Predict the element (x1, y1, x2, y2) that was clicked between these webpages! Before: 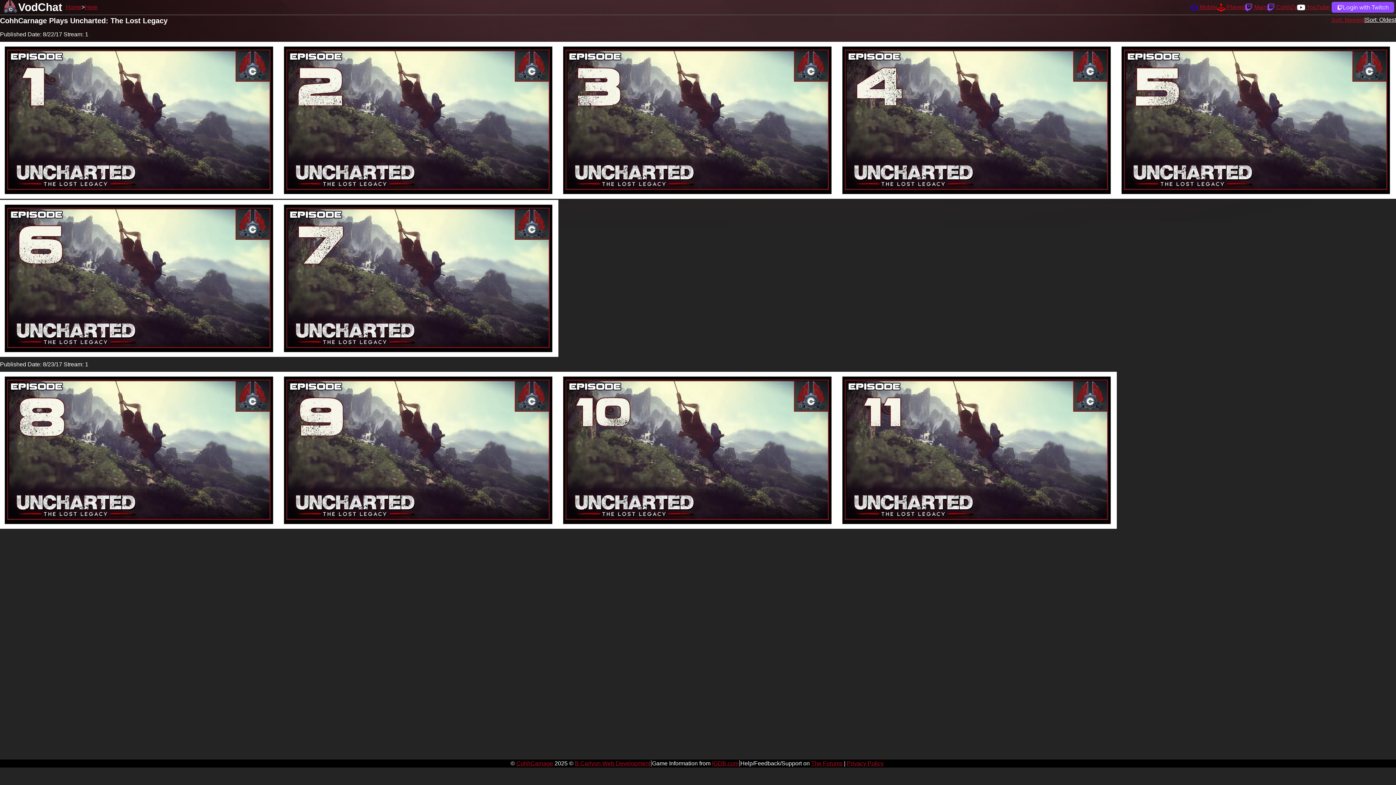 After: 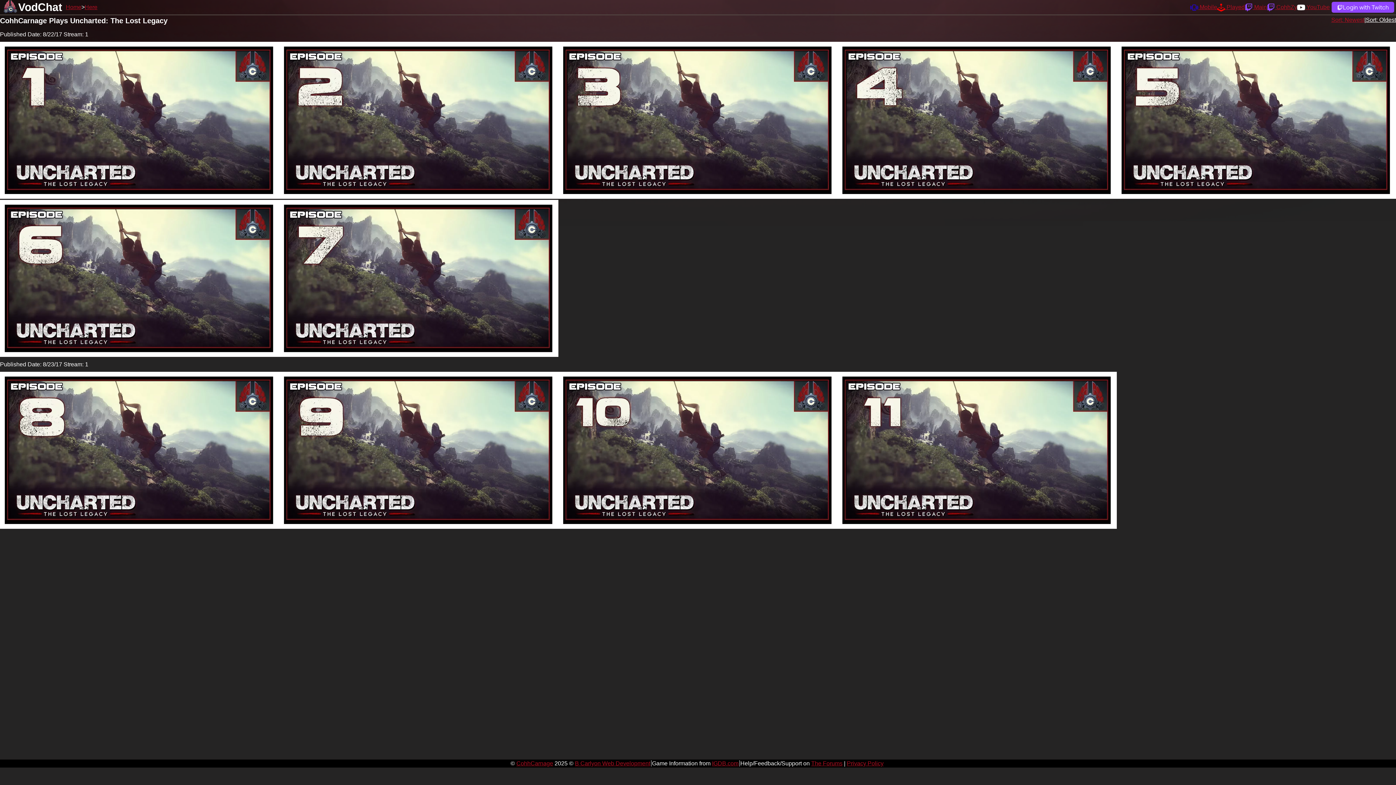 Action: label: Here bbox: (84, 4, 97, 10)